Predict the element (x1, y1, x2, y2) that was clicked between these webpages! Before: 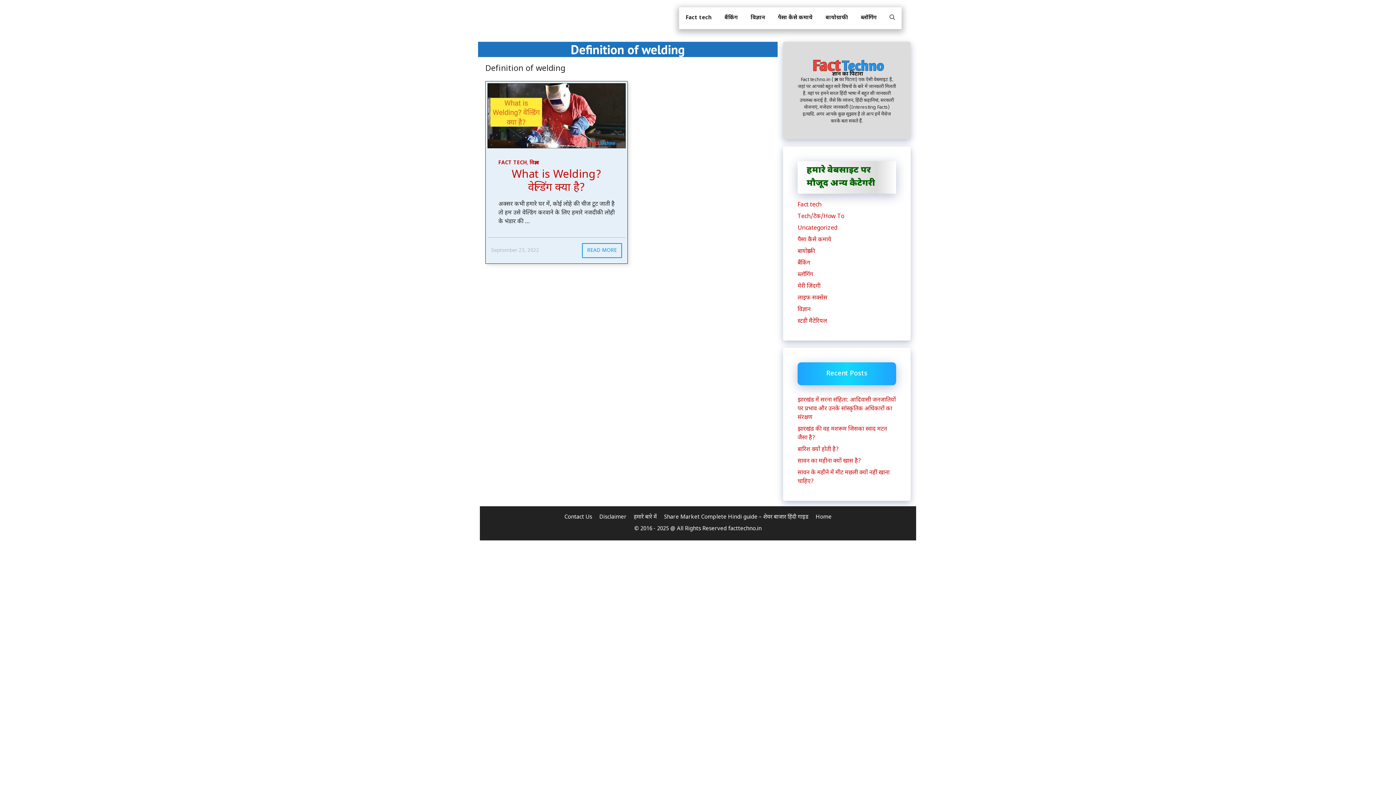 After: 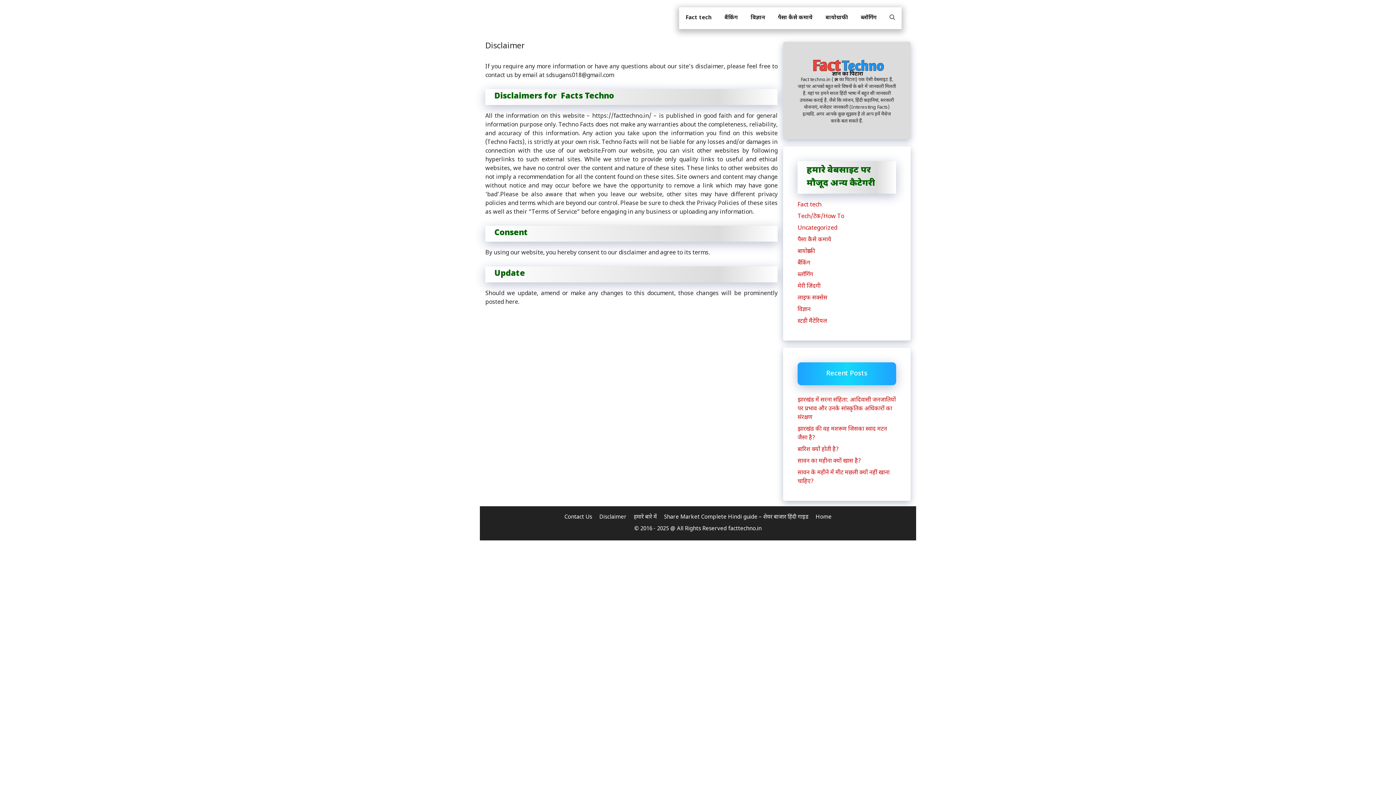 Action: bbox: (599, 514, 626, 520) label: Disclaimer